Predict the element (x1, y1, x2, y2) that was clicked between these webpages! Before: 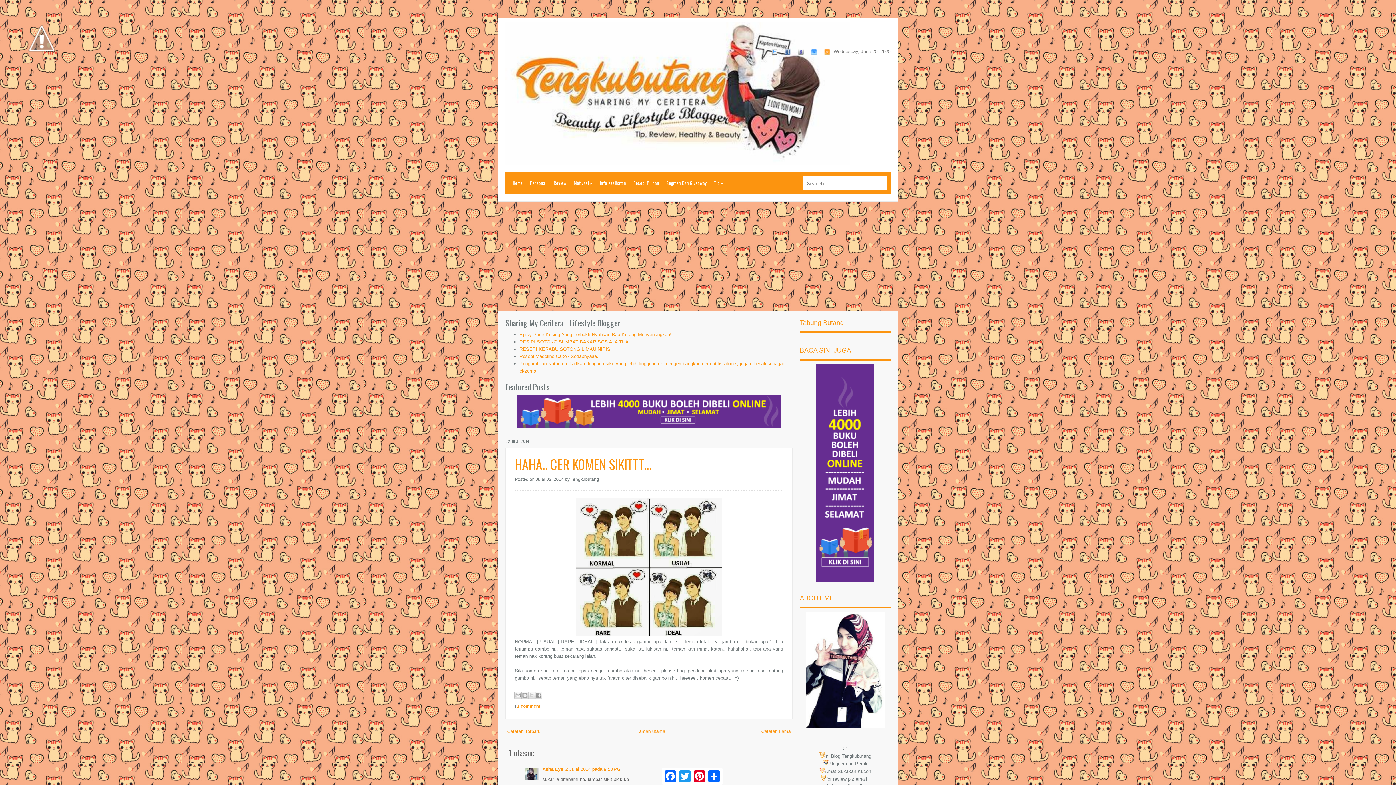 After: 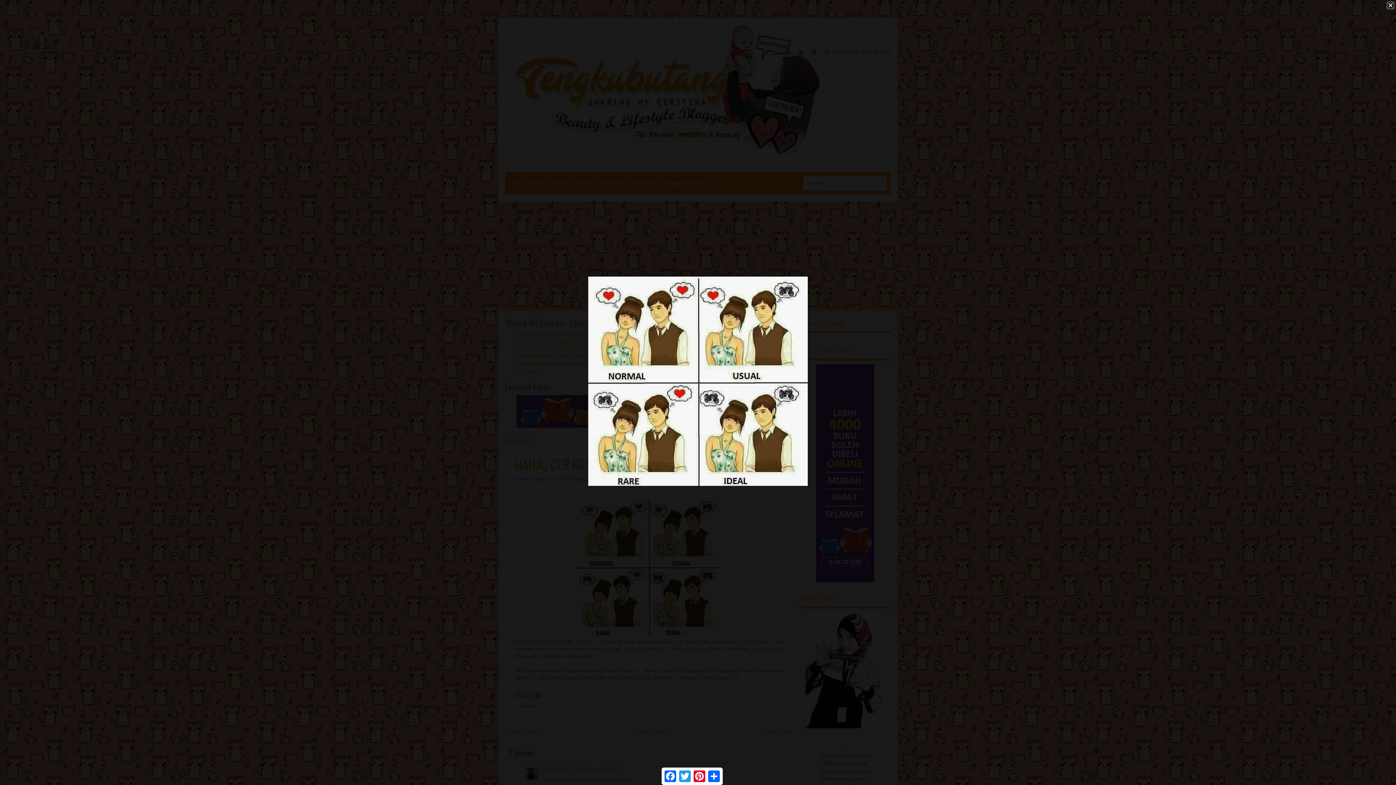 Action: bbox: (576, 632, 721, 637)